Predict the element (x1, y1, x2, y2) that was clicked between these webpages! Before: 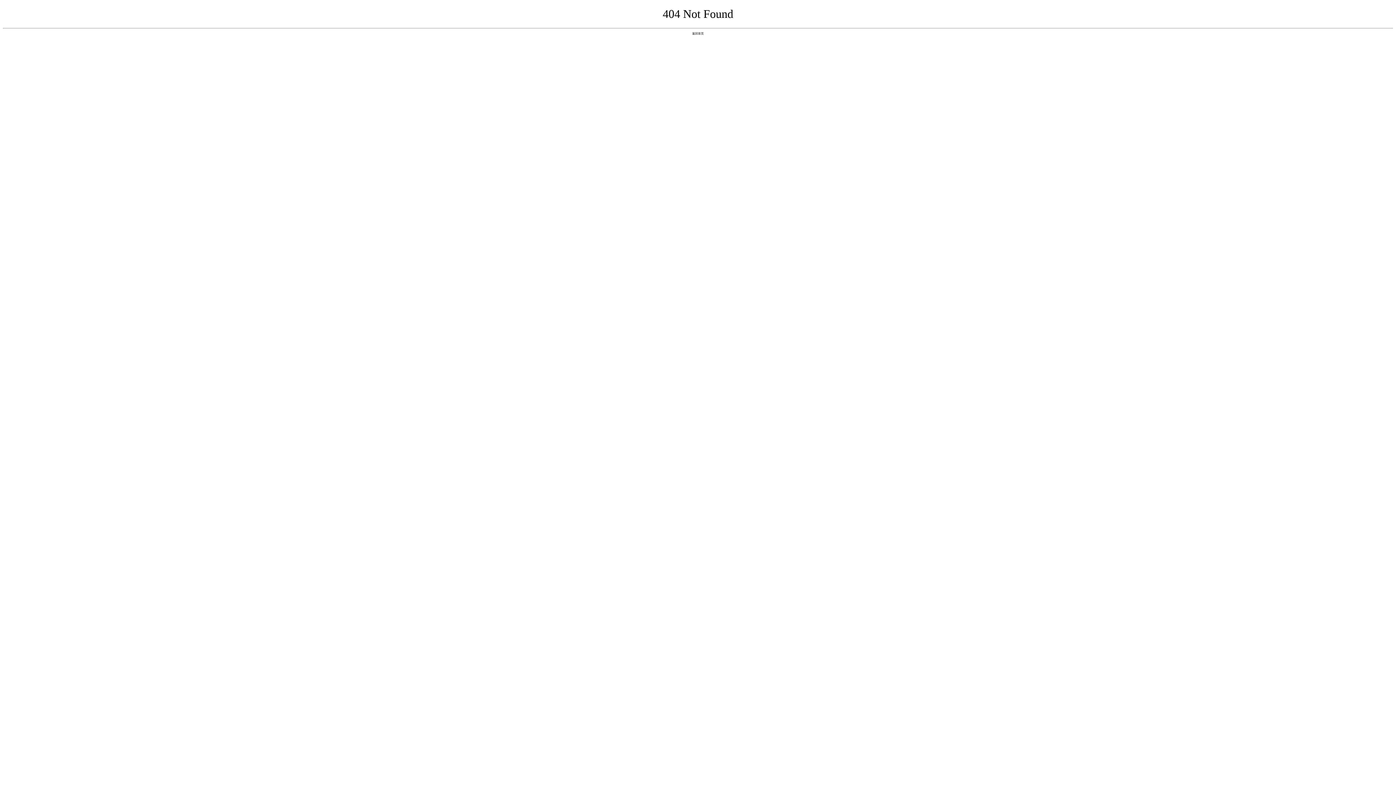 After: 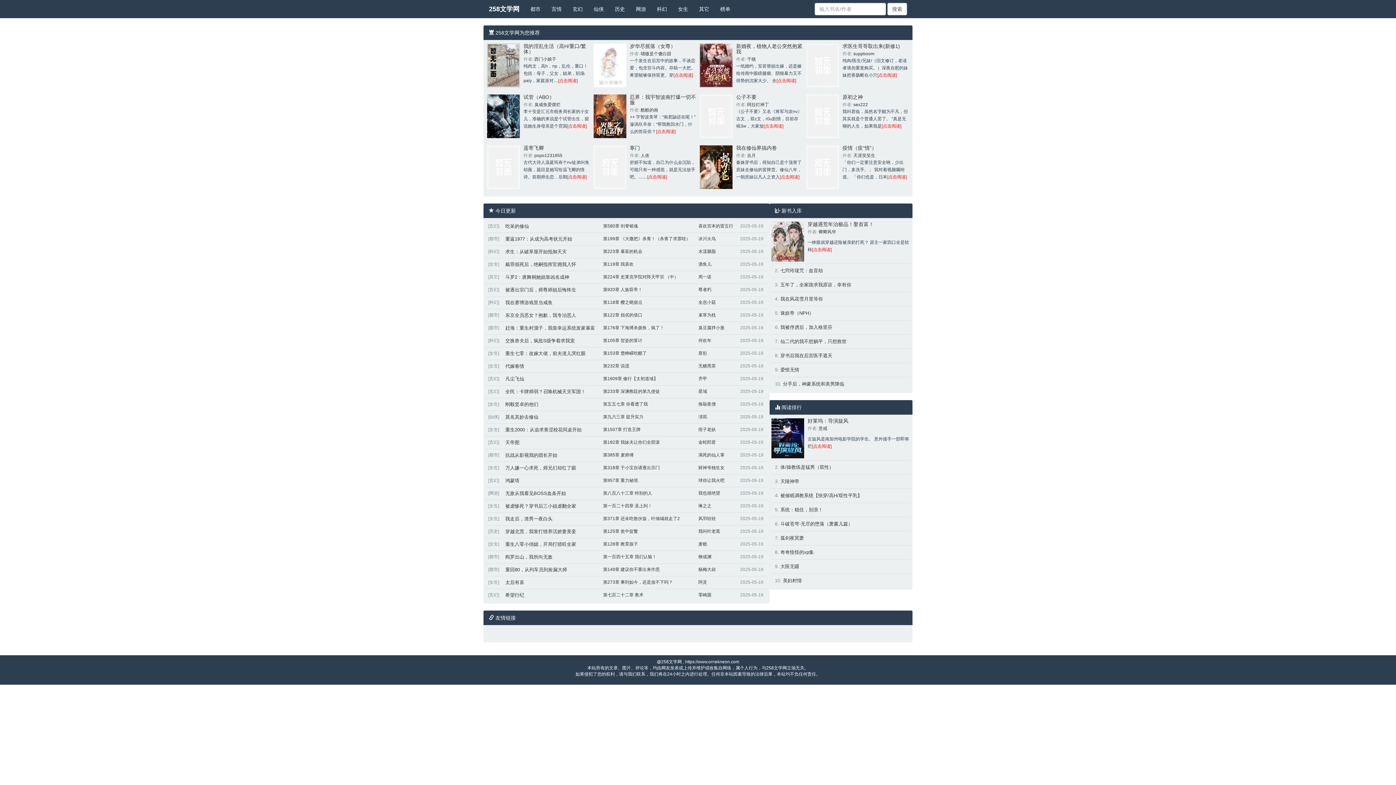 Action: bbox: (692, 31, 704, 35) label: 返回首页